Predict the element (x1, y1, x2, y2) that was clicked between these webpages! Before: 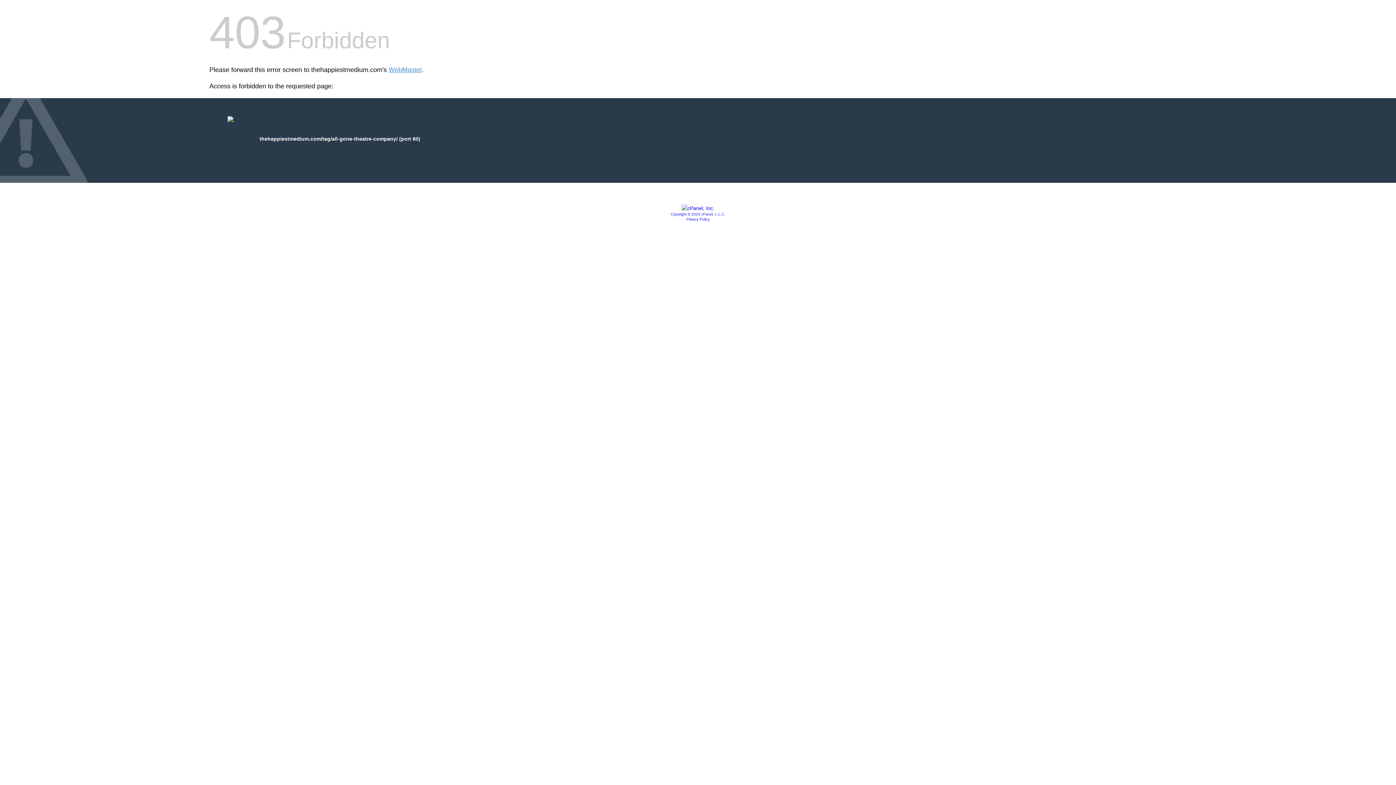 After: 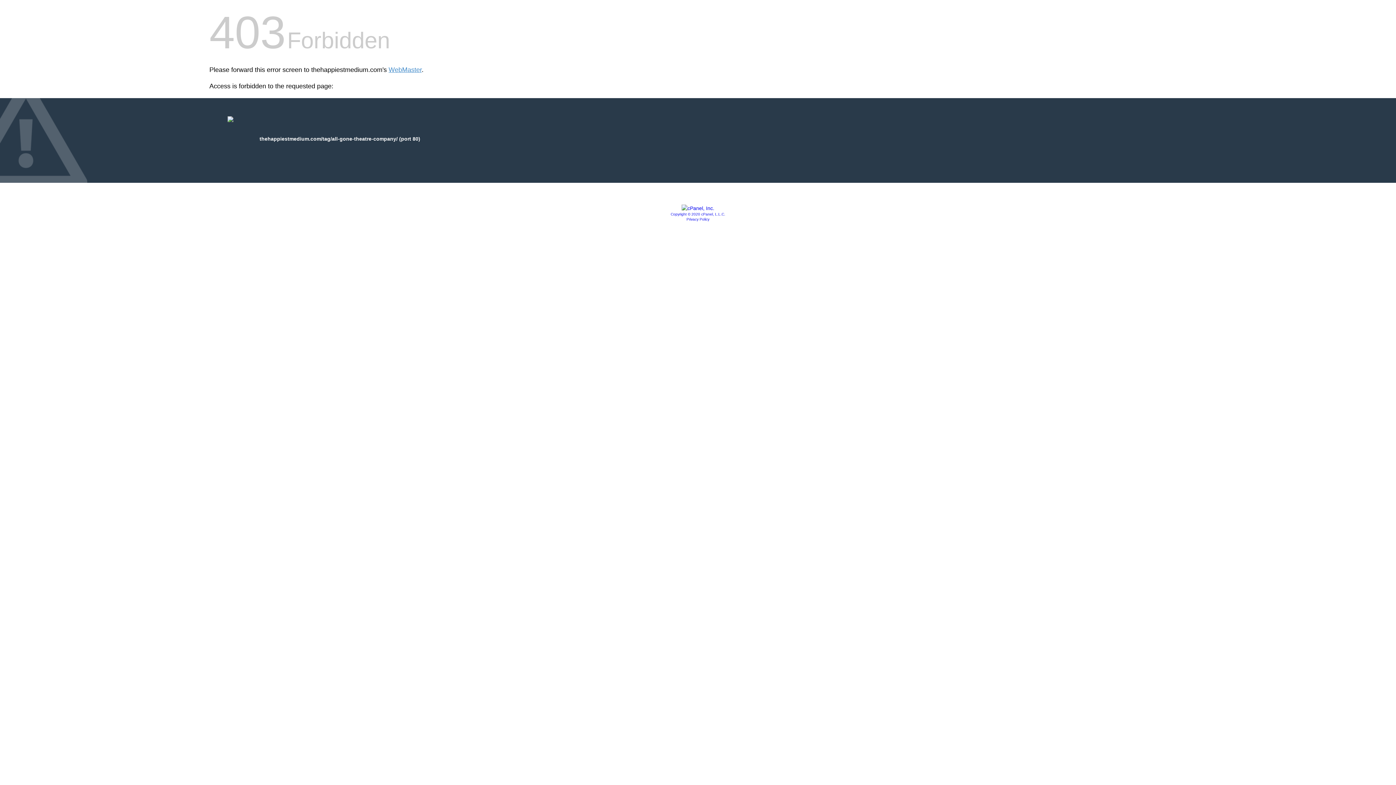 Action: bbox: (681, 205, 714, 211)